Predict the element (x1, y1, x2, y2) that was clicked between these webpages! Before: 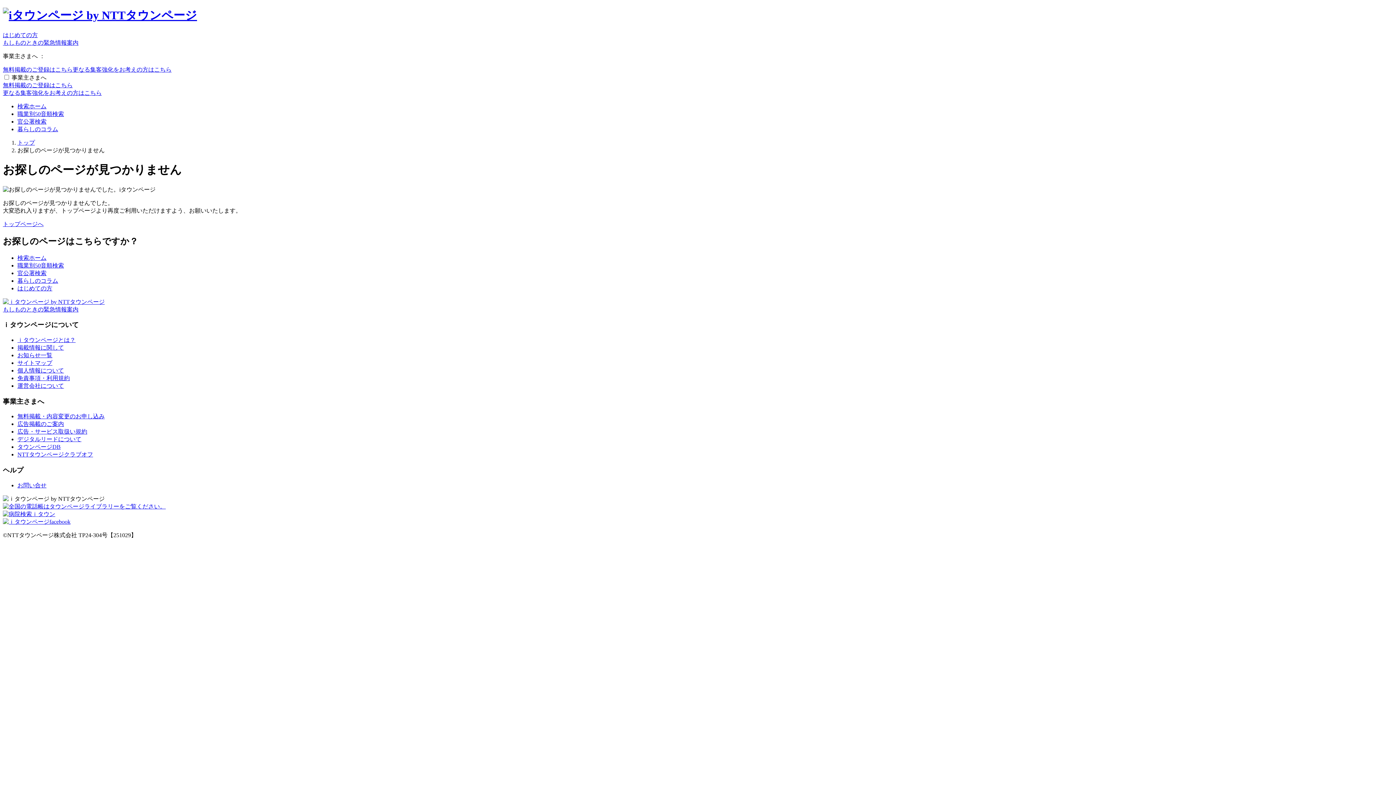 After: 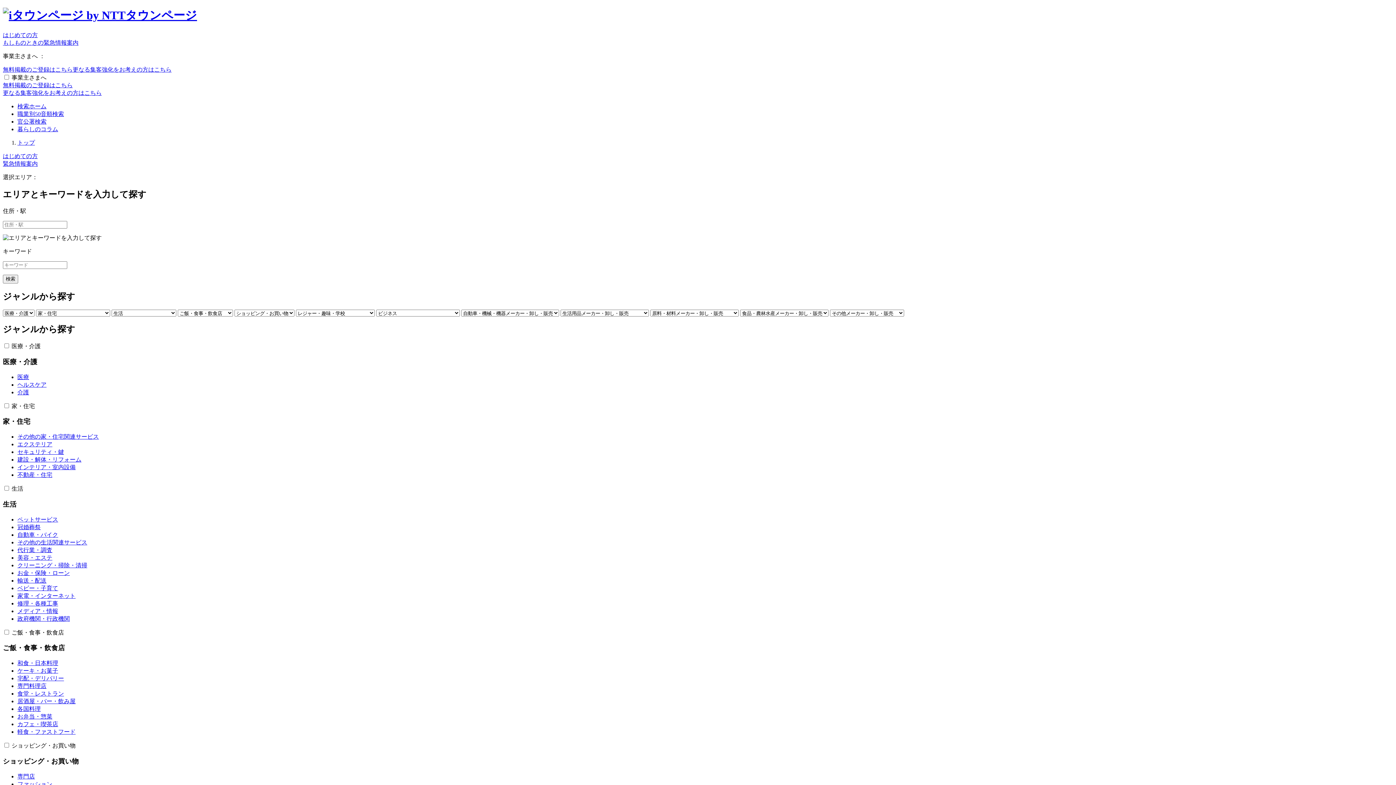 Action: bbox: (17, 254, 46, 260) label: 検索ホーム